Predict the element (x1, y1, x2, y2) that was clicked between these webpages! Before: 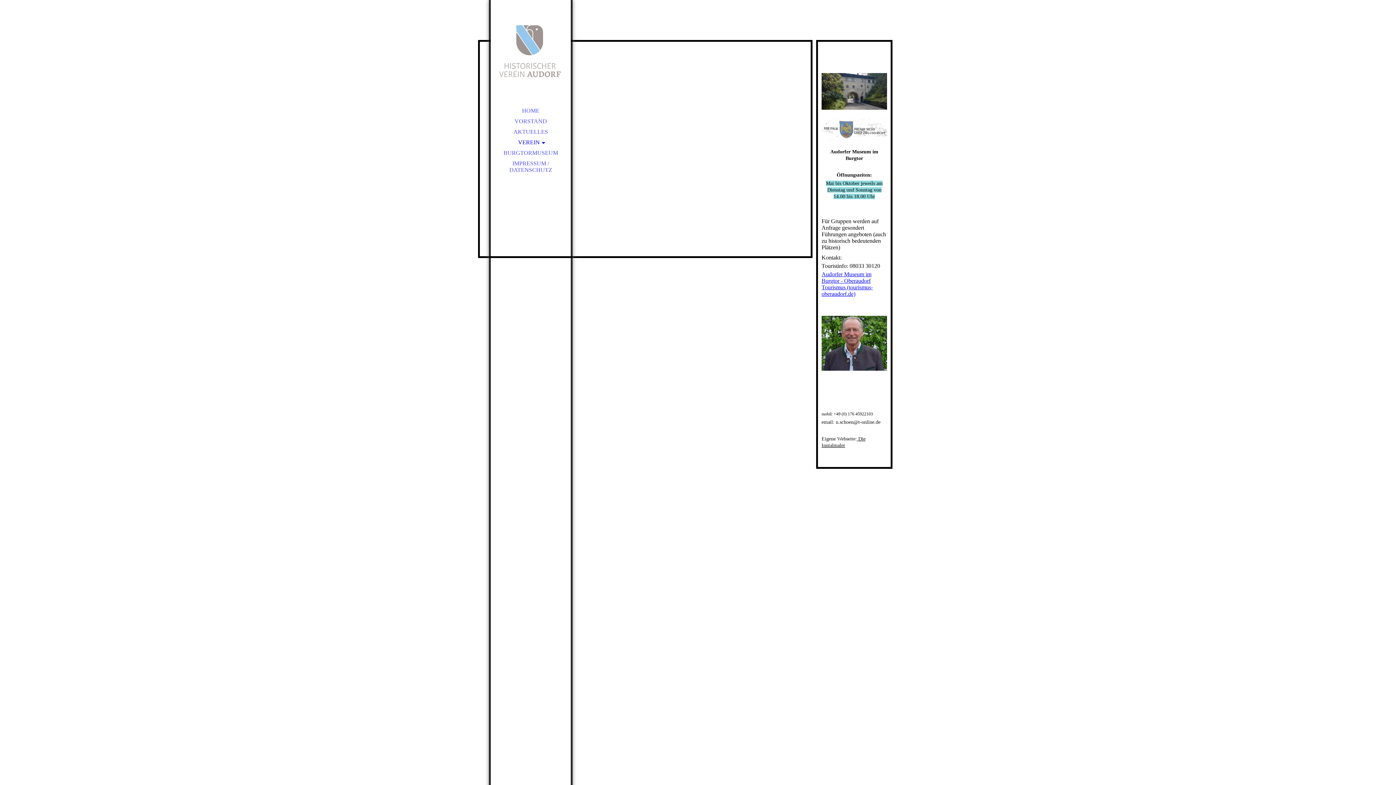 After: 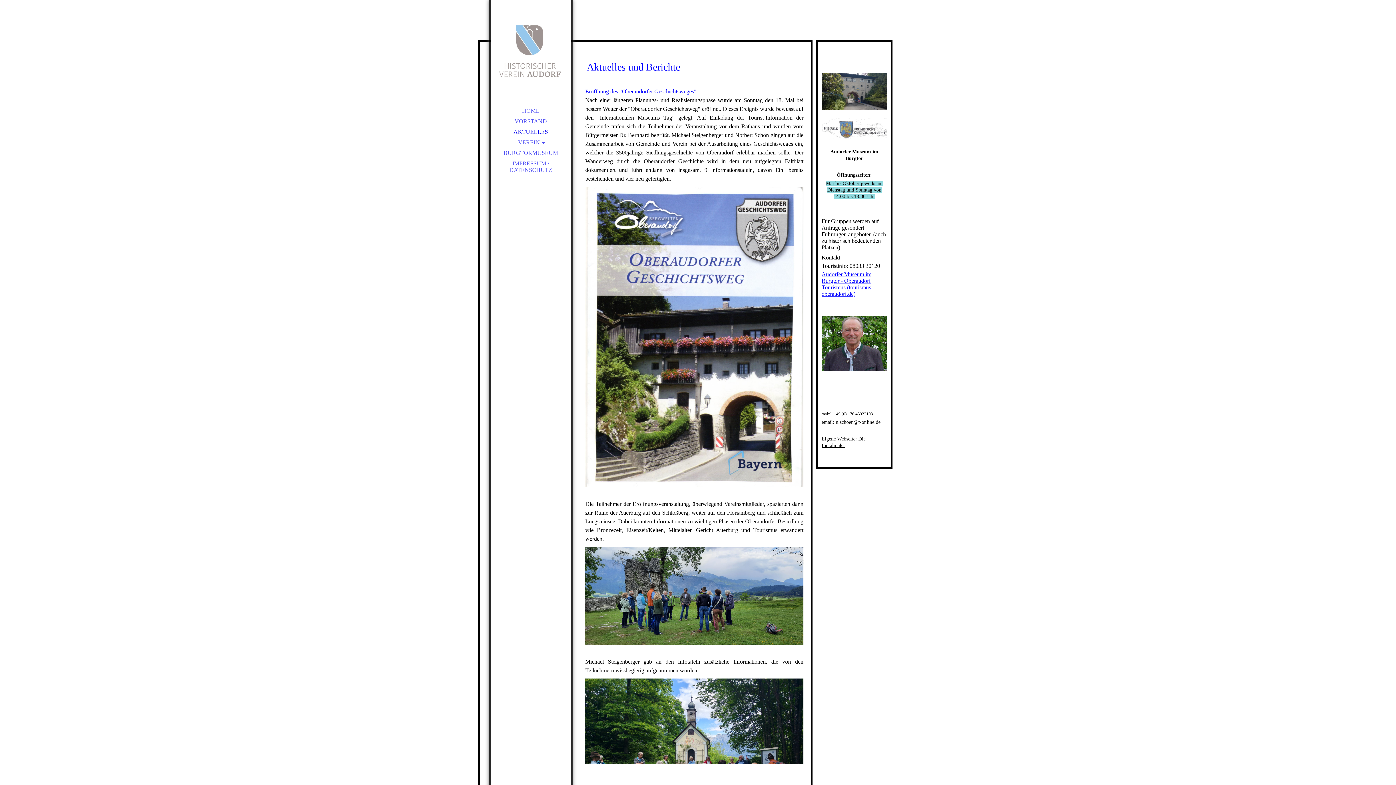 Action: bbox: (490, 126, 570, 137) label: AKTUELLES